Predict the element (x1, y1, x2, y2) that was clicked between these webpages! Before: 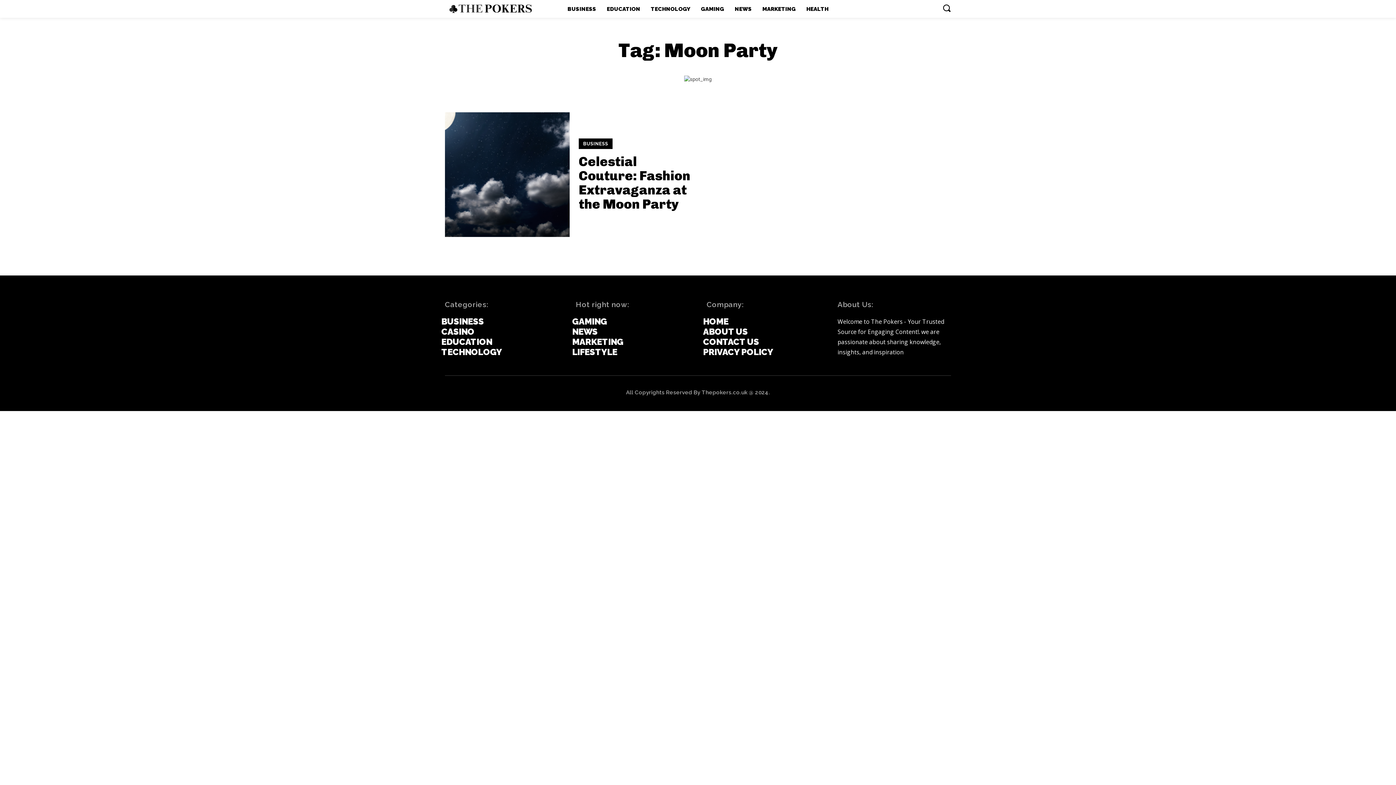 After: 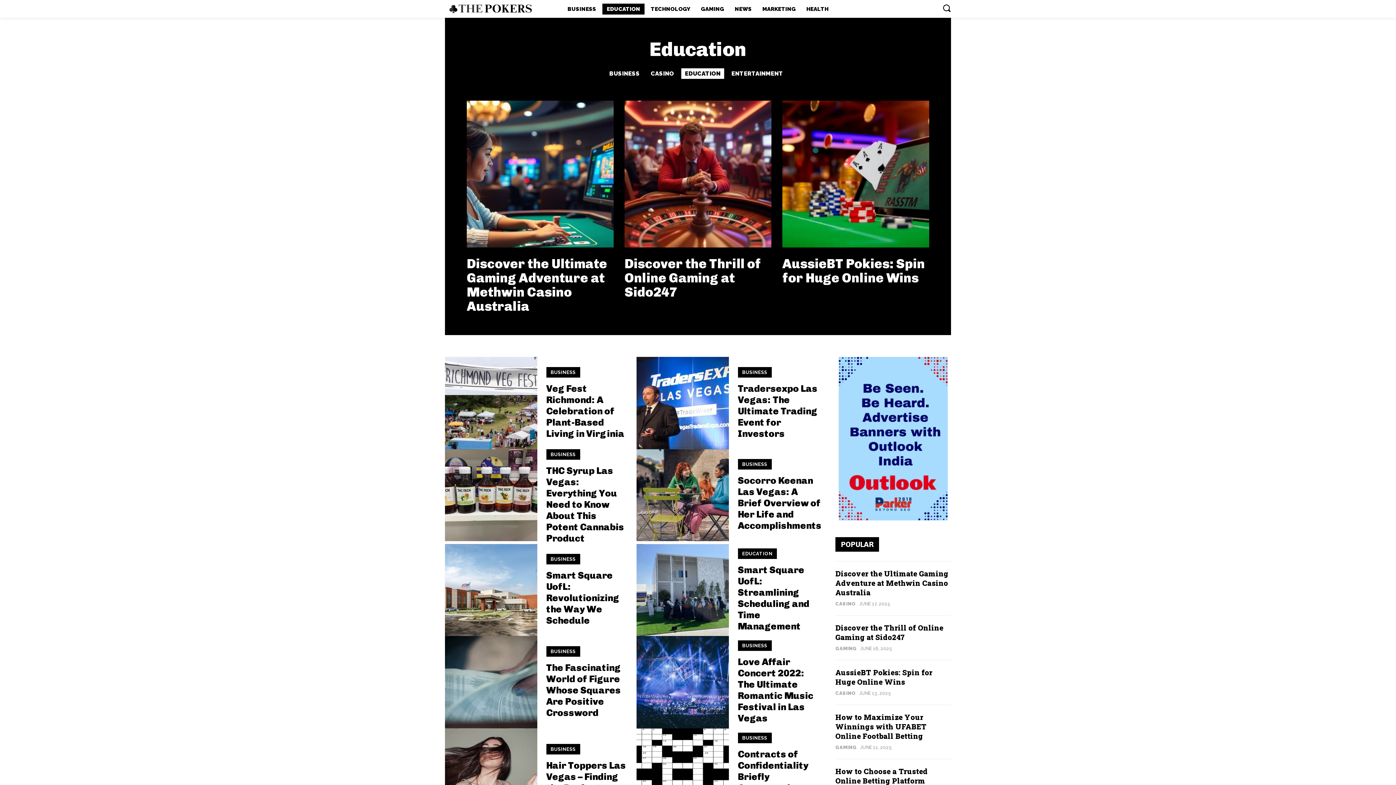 Action: bbox: (602, 3, 644, 14) label: EDUCATION